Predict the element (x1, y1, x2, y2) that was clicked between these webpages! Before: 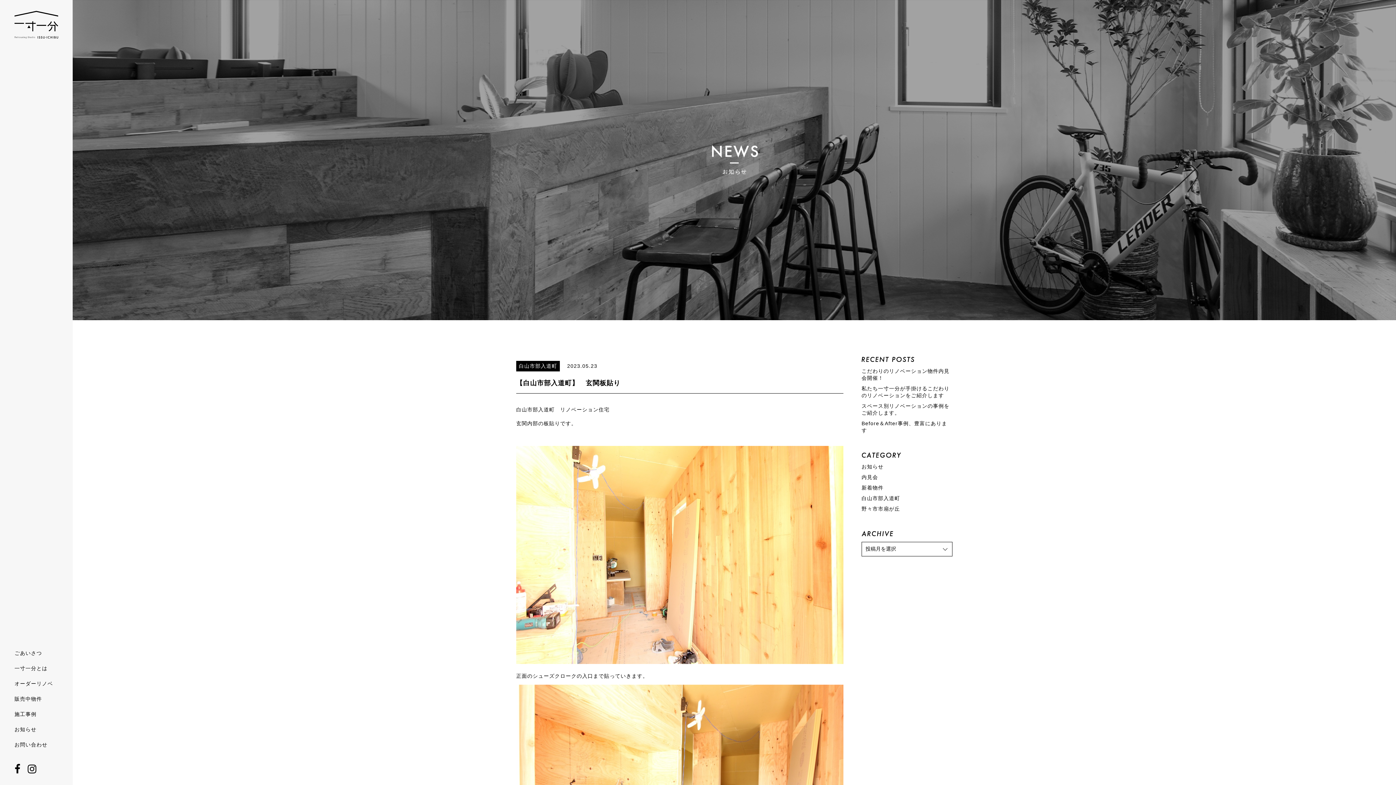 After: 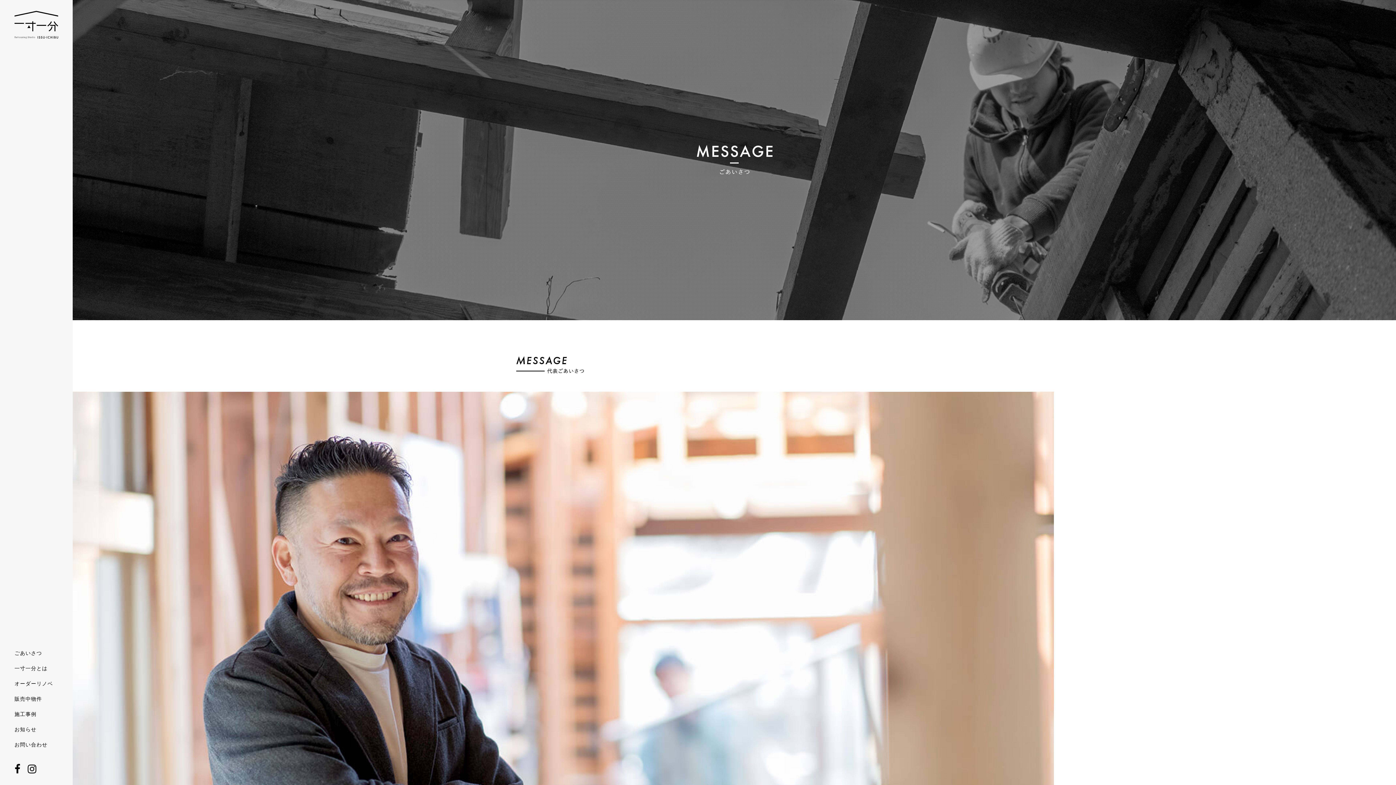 Action: bbox: (14, 650, 42, 656) label: ごあいさつ